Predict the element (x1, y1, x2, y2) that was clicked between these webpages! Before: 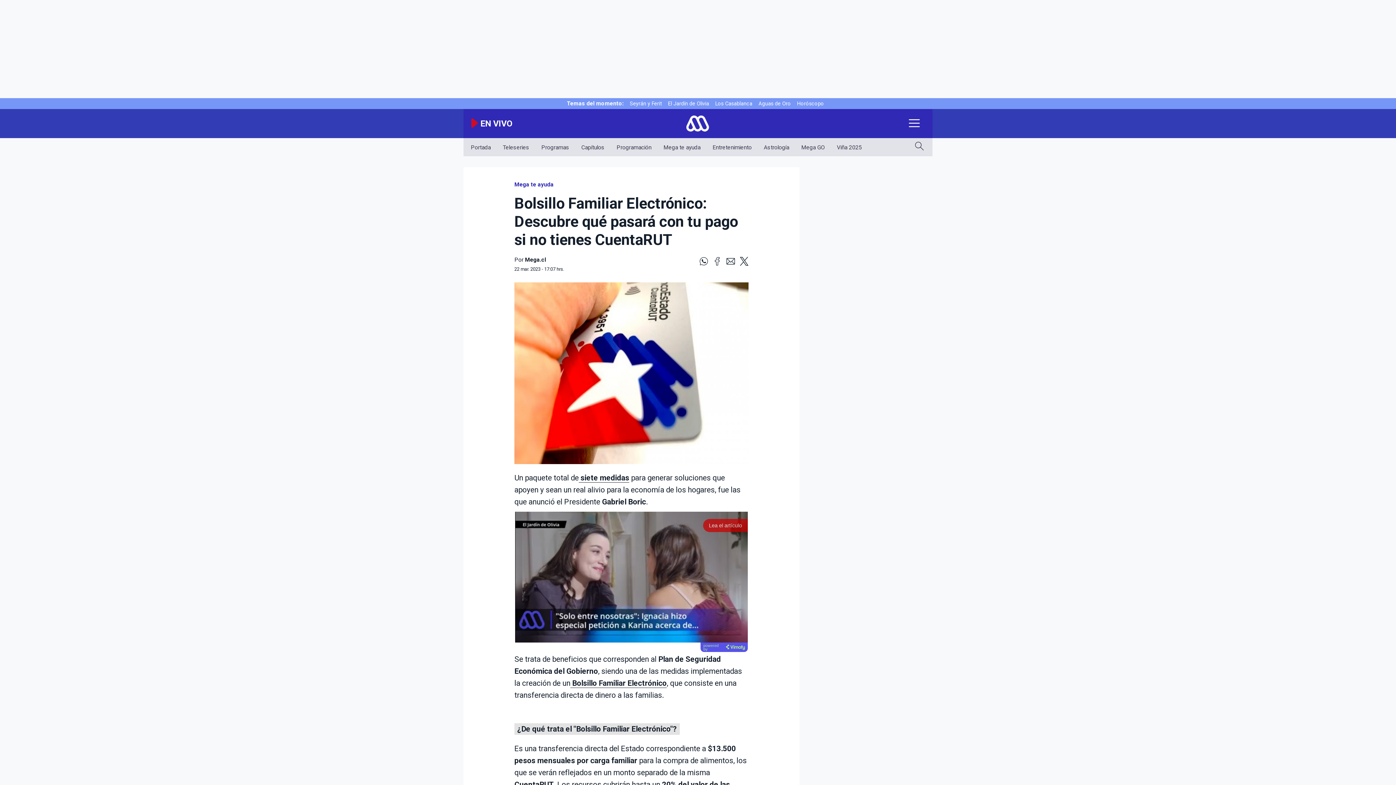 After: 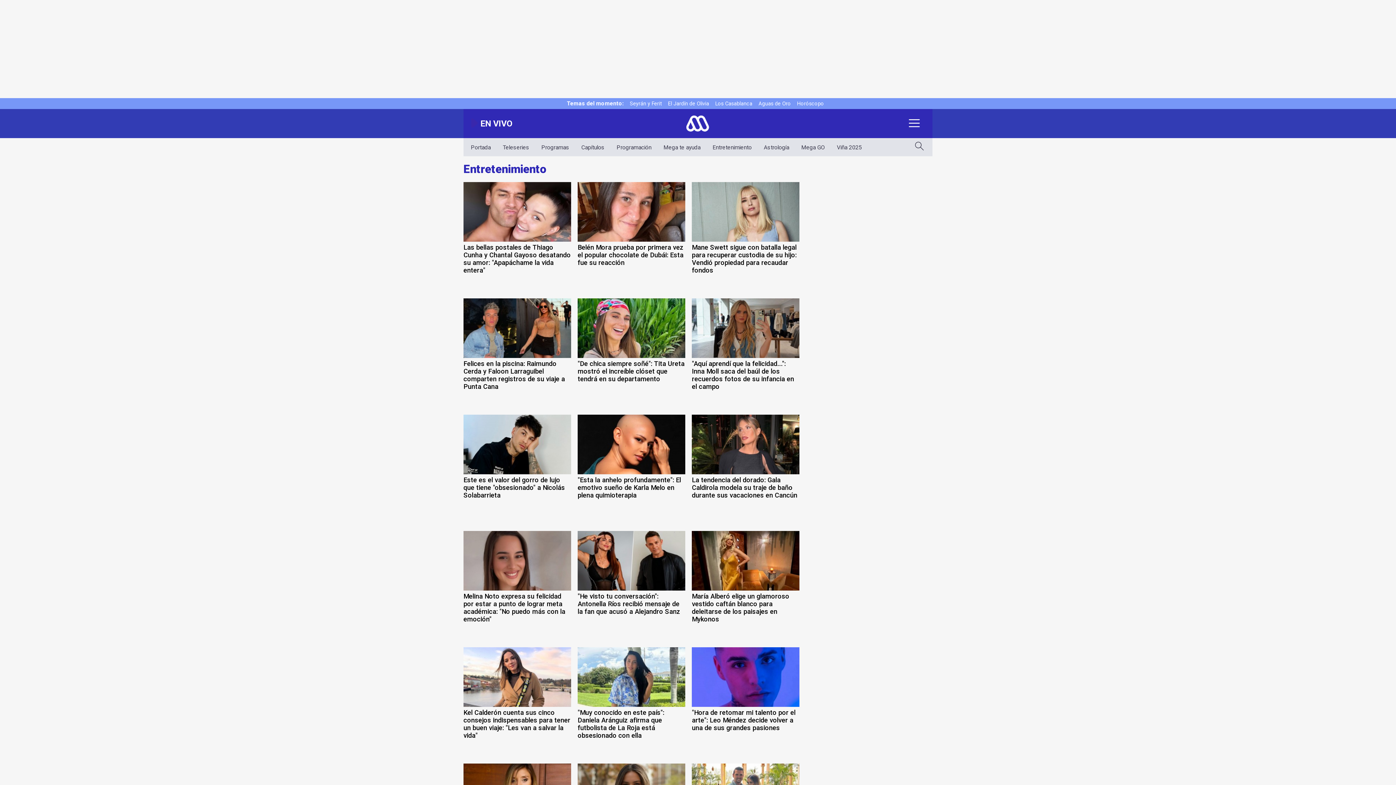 Action: bbox: (712, 143, 752, 150) label: Entretenimiento